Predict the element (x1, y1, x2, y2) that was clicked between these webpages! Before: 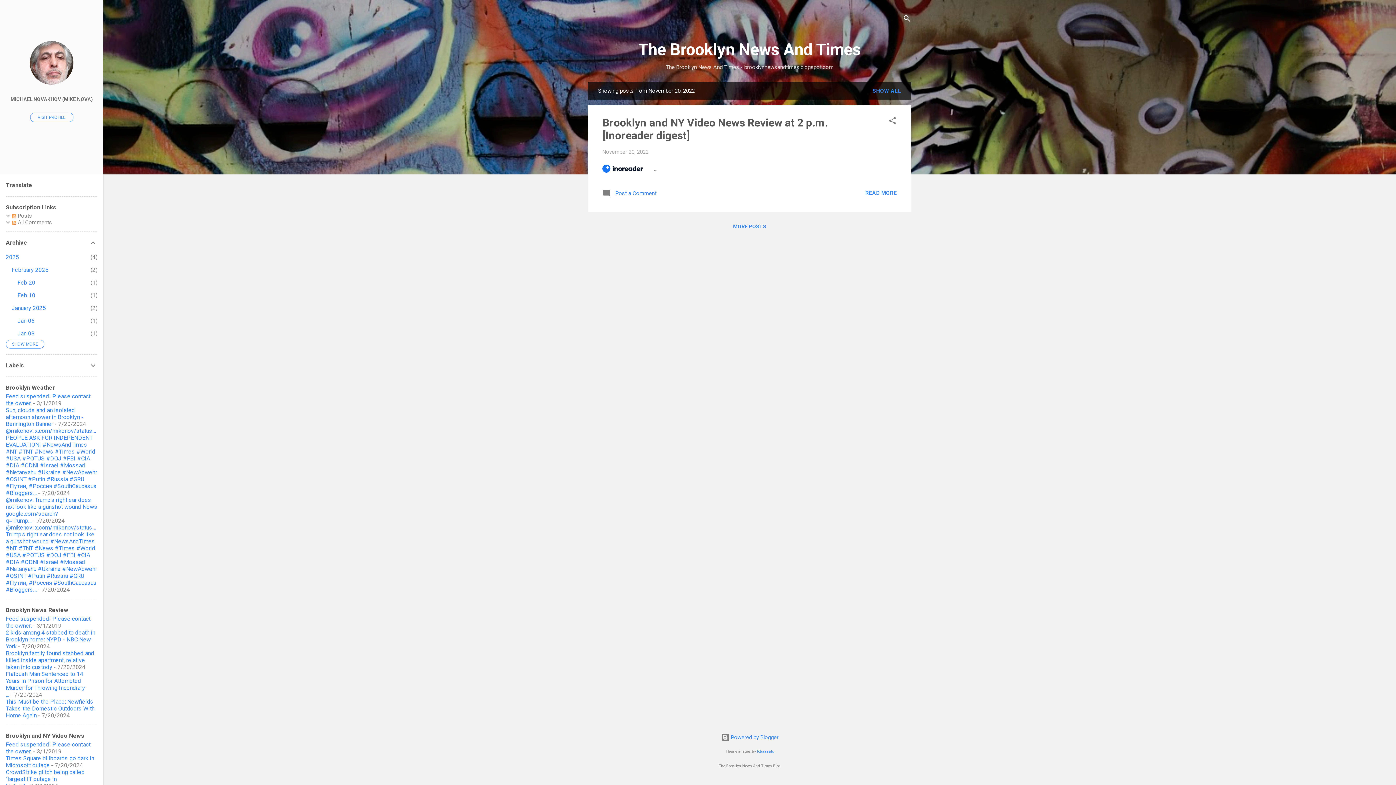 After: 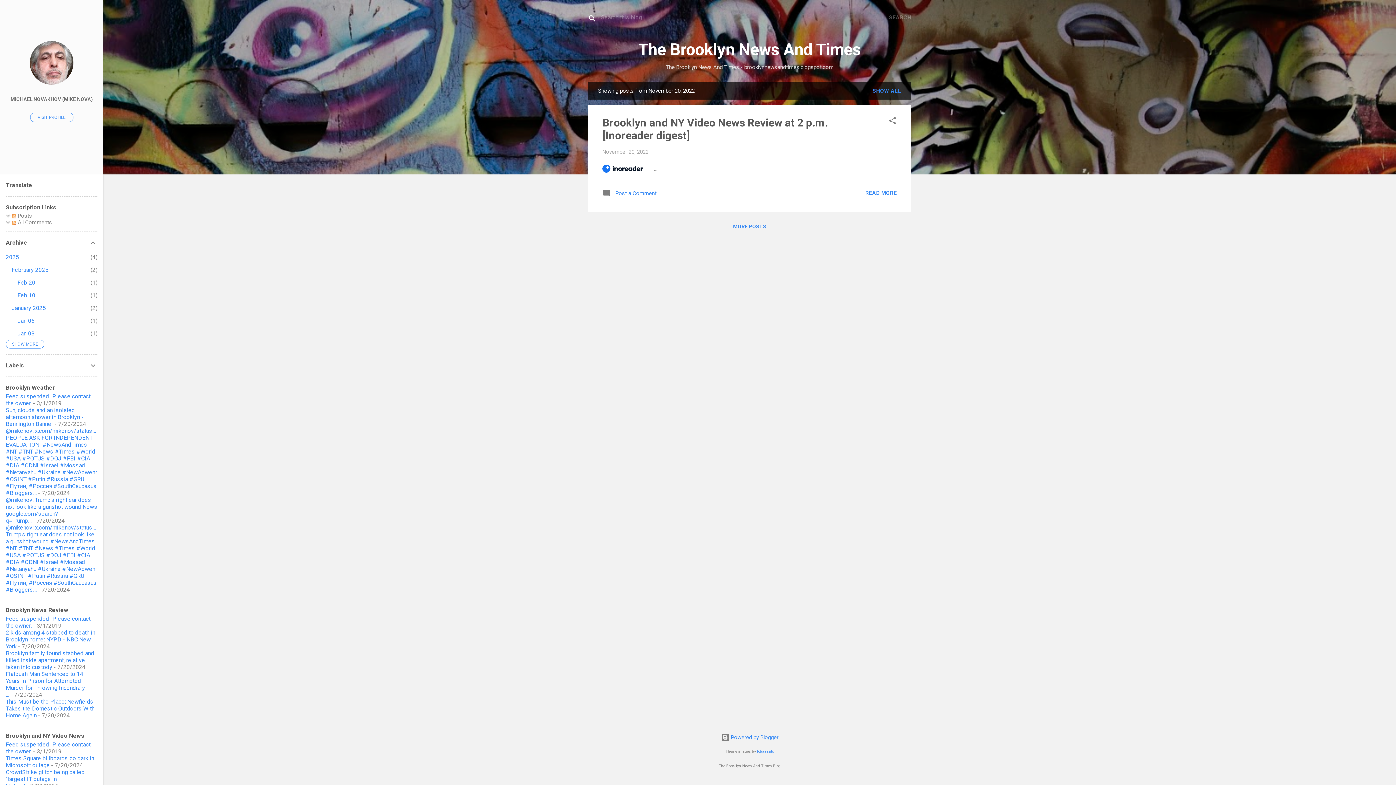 Action: label: Search bbox: (902, 8, 911, 30)